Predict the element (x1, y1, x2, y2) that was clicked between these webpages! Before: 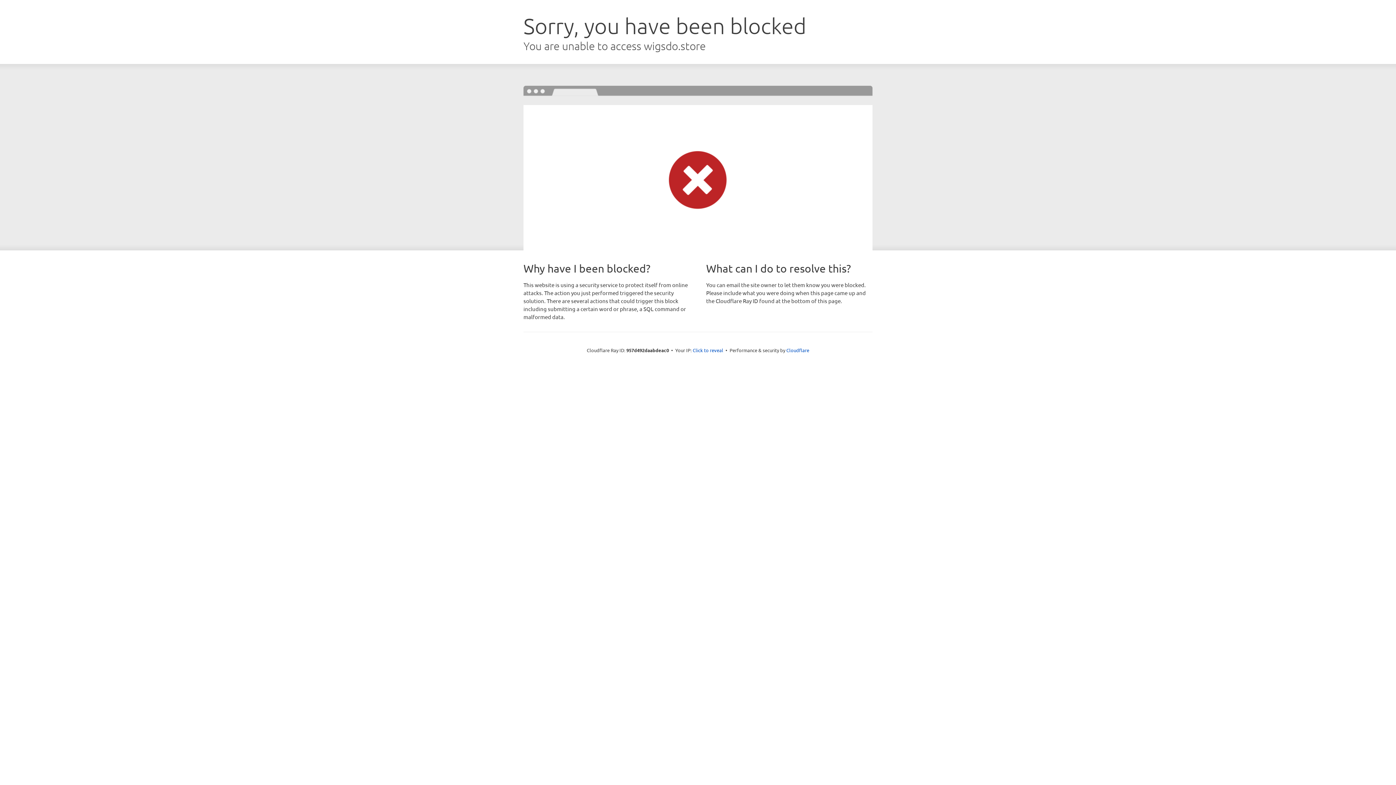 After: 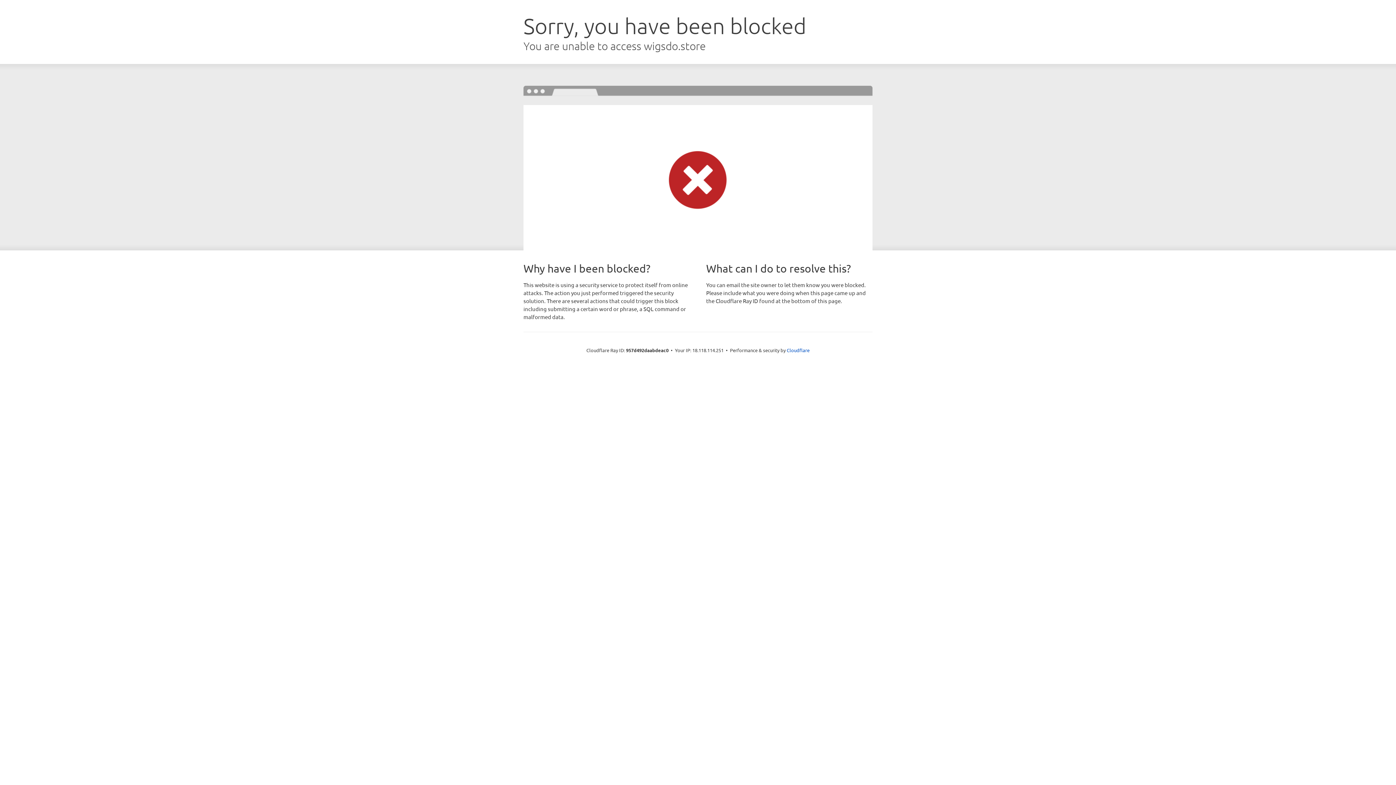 Action: bbox: (692, 346, 723, 353) label: Click to reveal